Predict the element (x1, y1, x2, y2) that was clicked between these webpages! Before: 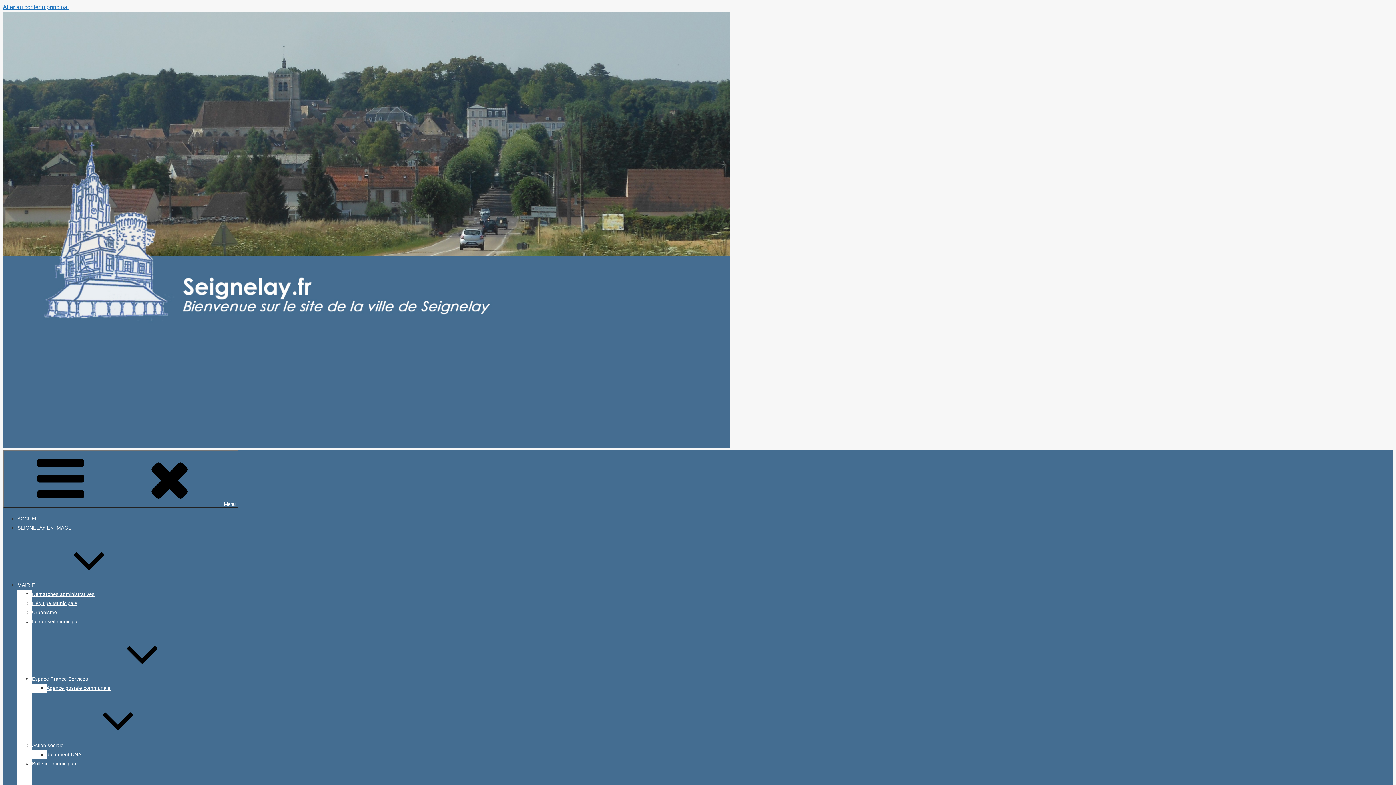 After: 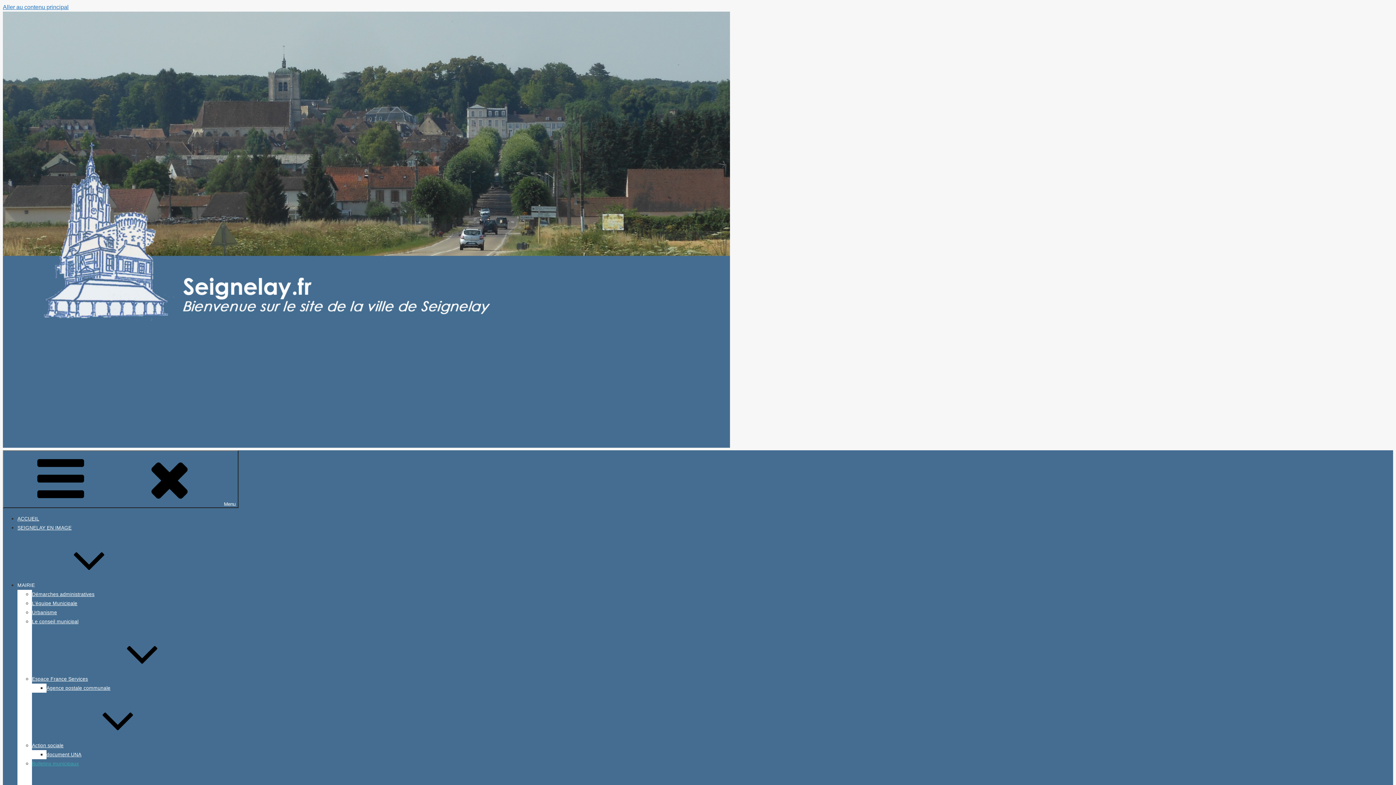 Action: bbox: (32, 761, 78, 766) label: Bulletins municipaux